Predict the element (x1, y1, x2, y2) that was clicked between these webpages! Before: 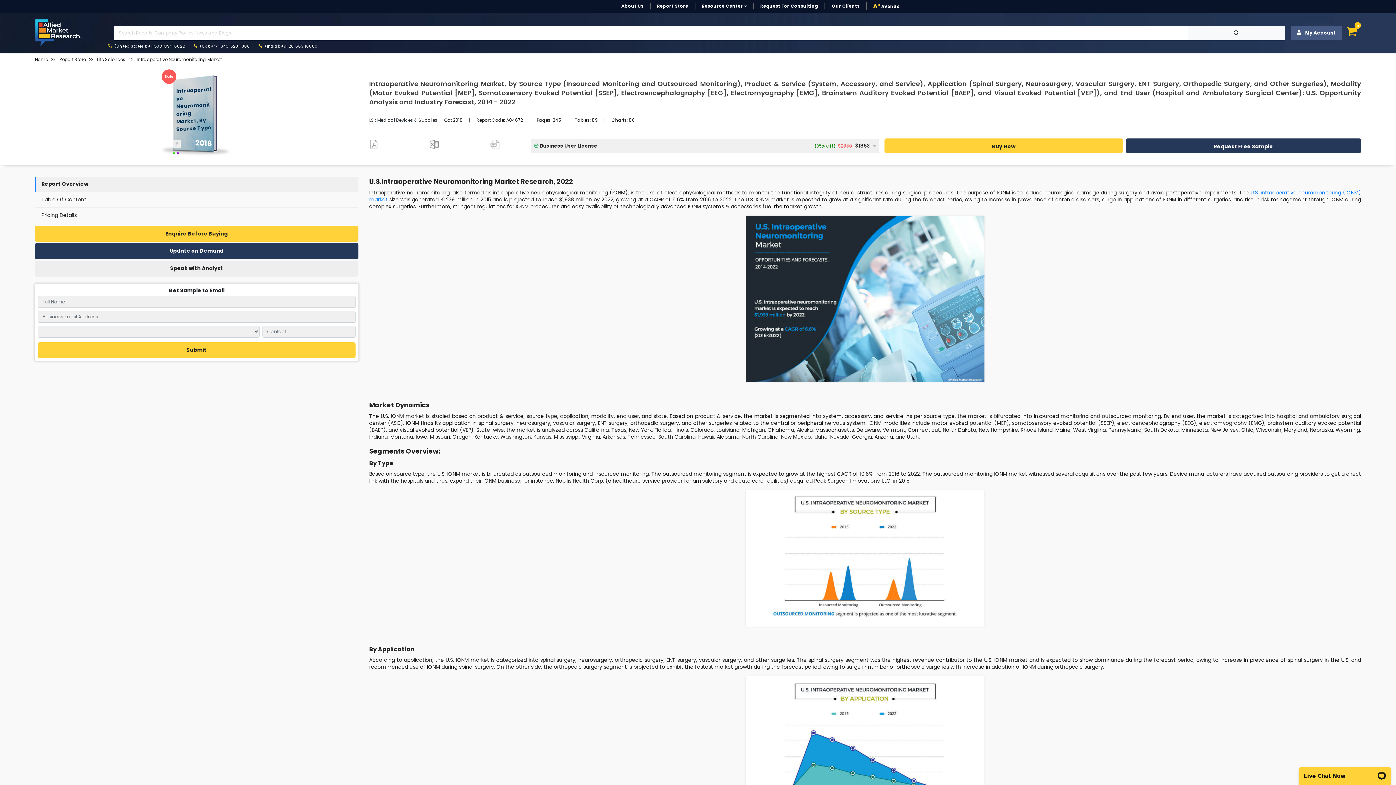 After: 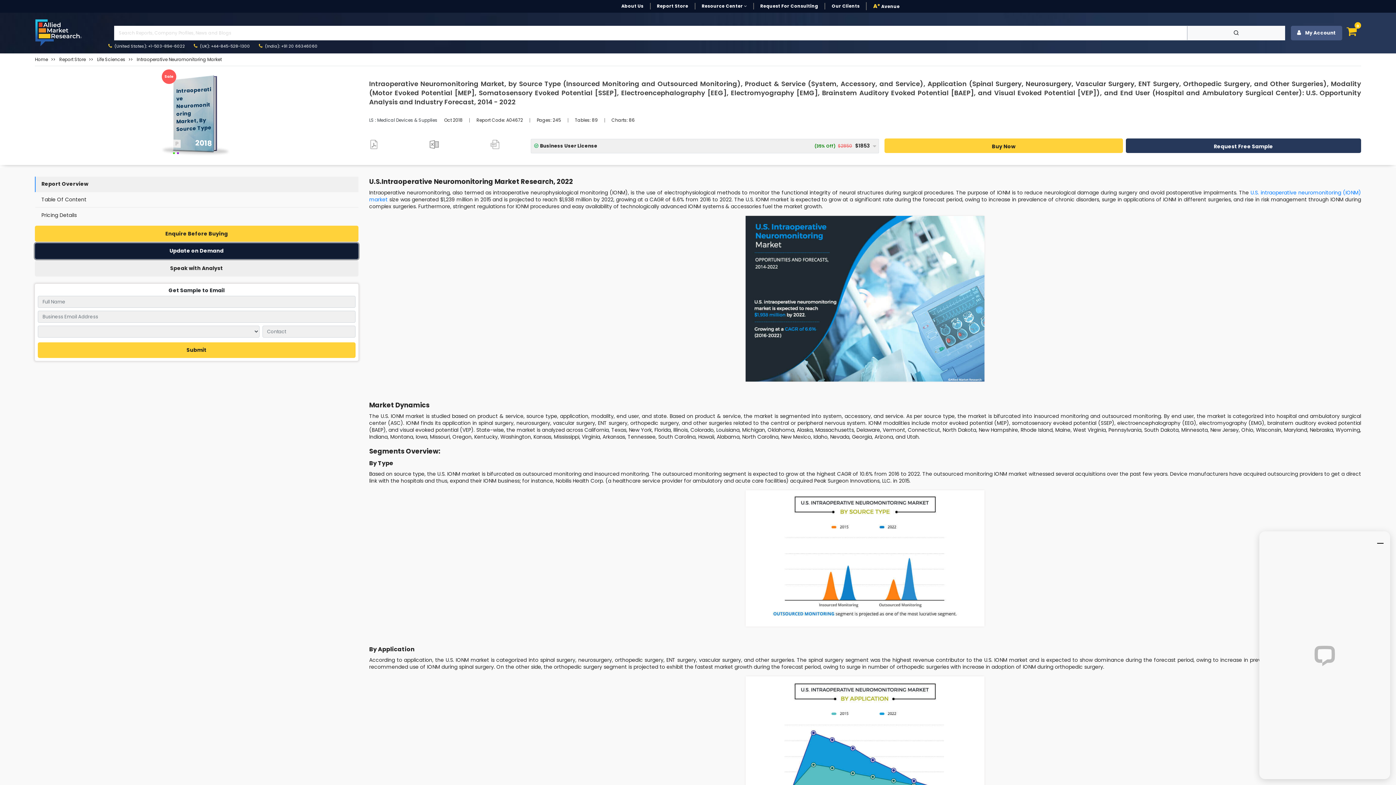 Action: bbox: (34, 243, 358, 259) label: Update on Demand